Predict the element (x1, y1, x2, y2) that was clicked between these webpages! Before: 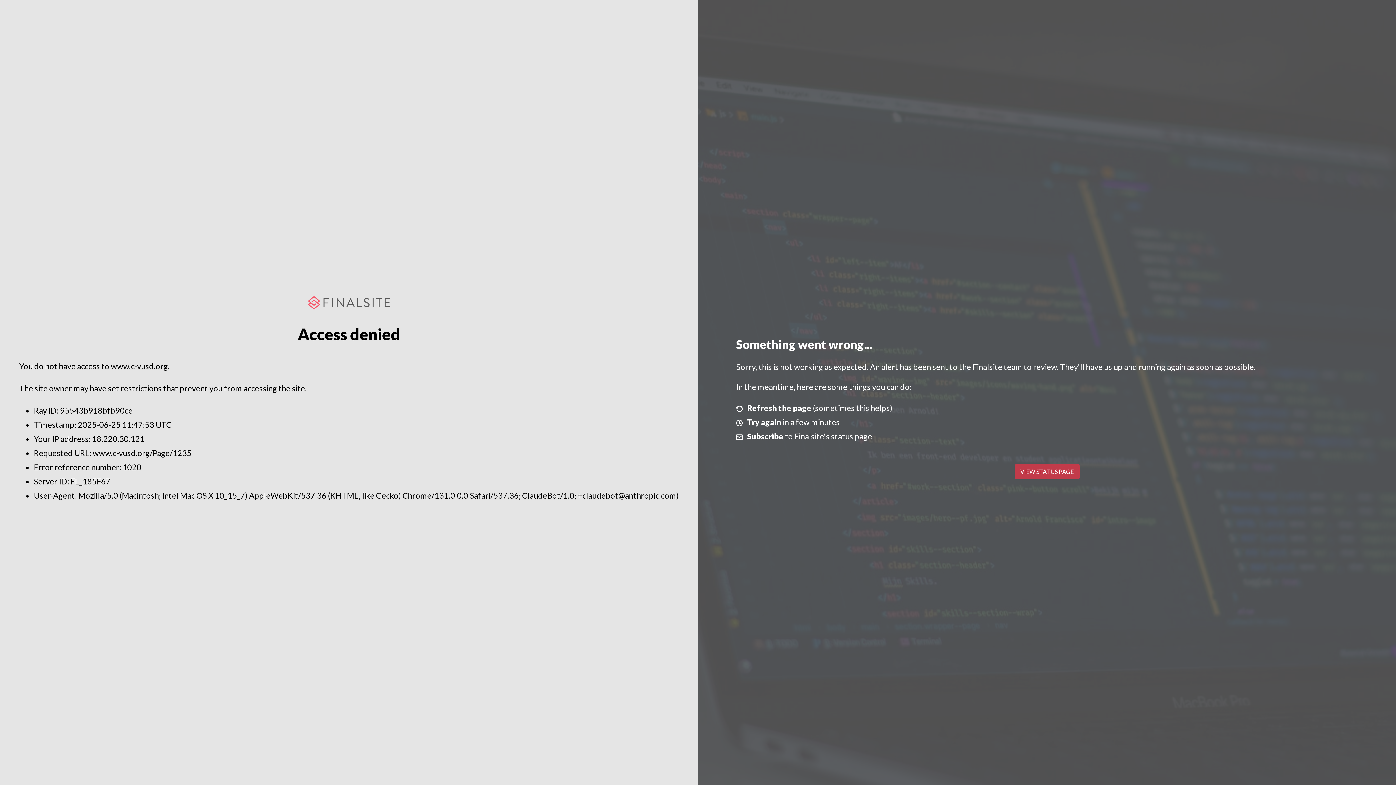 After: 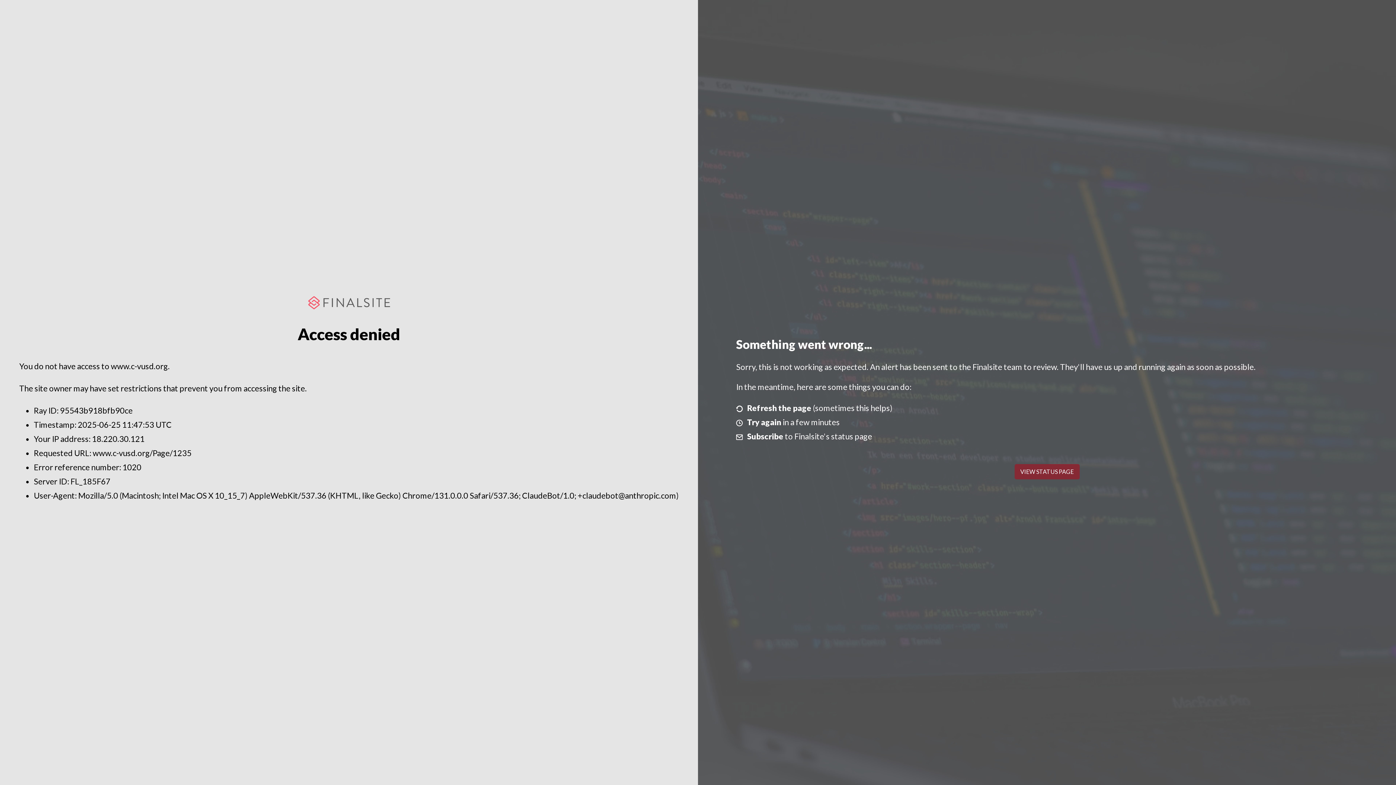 Action: label: VIEW STATUS PAGE bbox: (1014, 464, 1079, 479)